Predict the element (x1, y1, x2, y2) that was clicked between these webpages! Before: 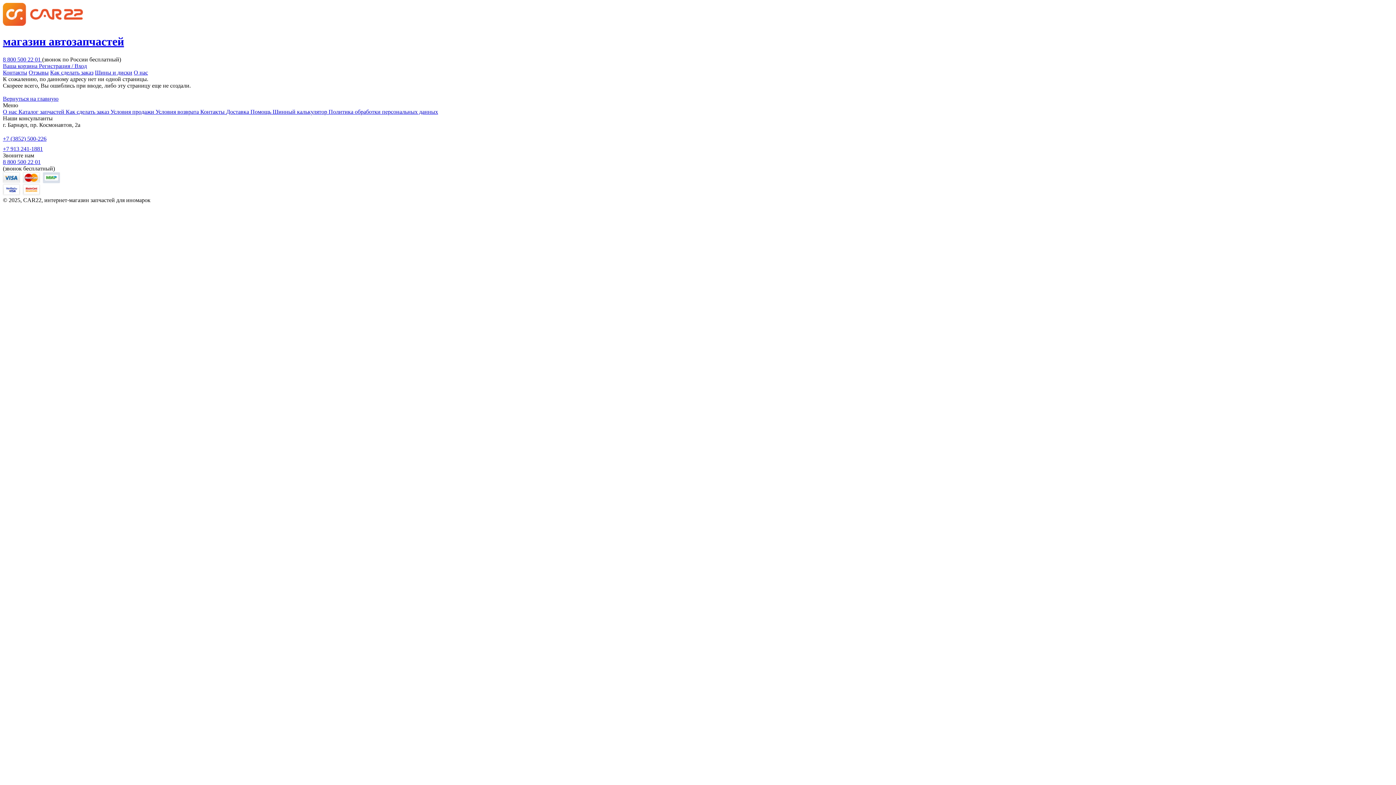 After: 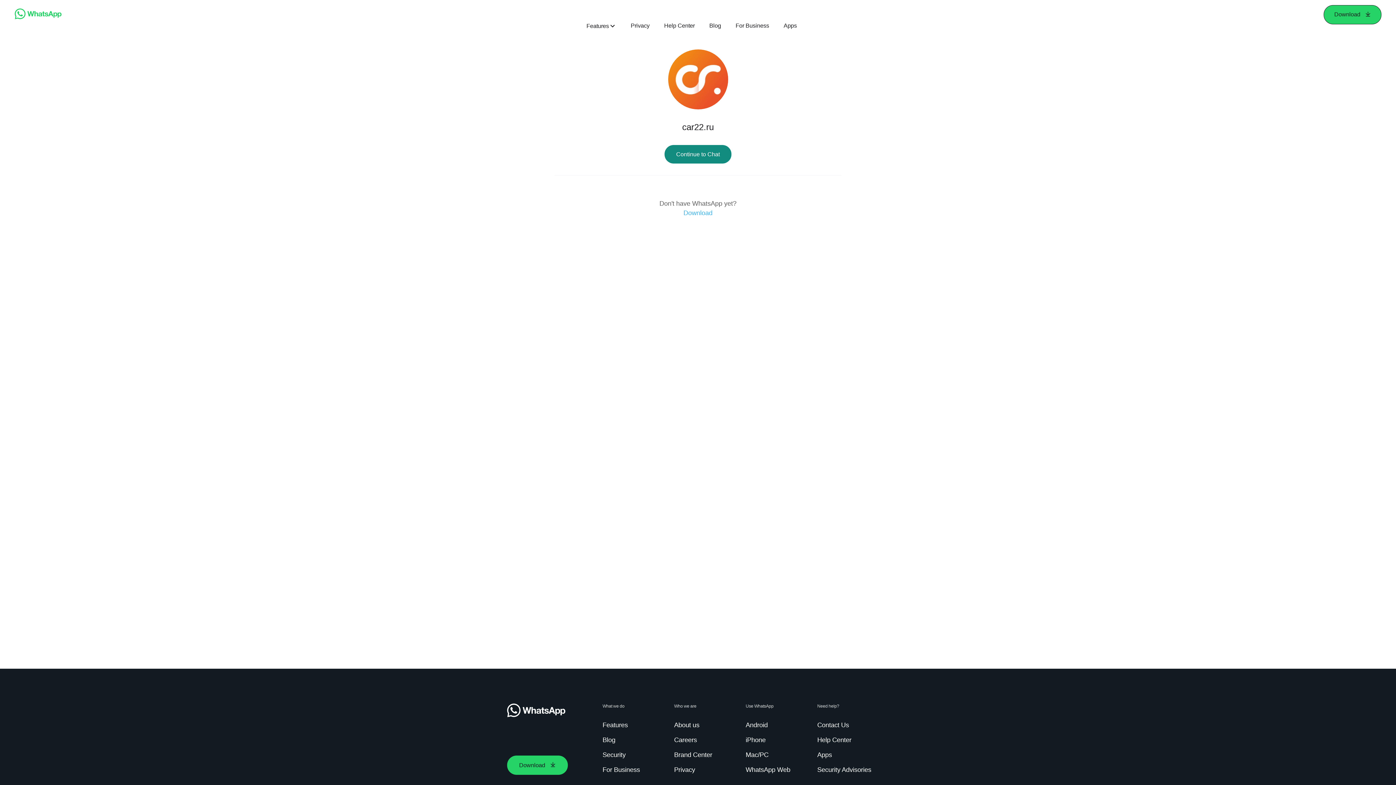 Action: label: +7 913 241-1881 bbox: (2, 145, 42, 151)